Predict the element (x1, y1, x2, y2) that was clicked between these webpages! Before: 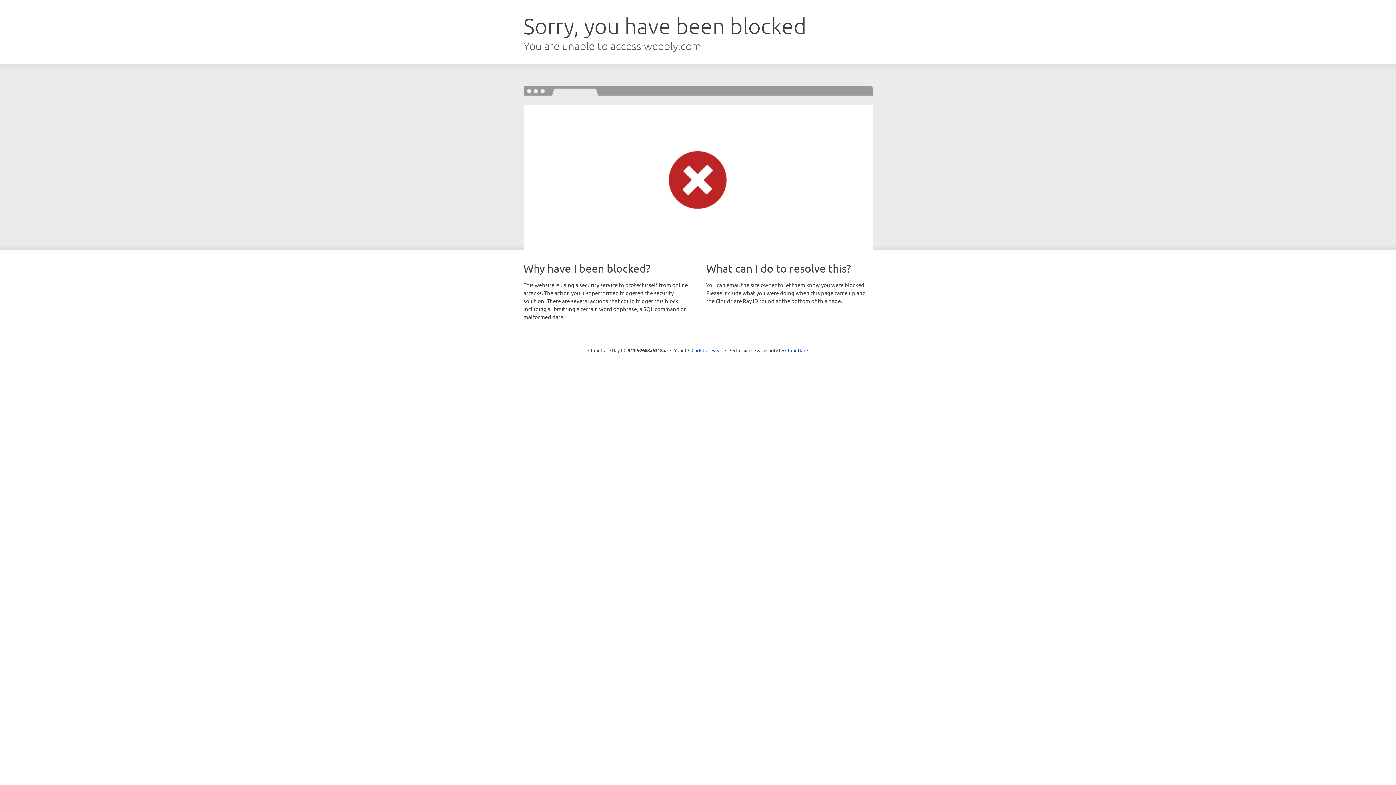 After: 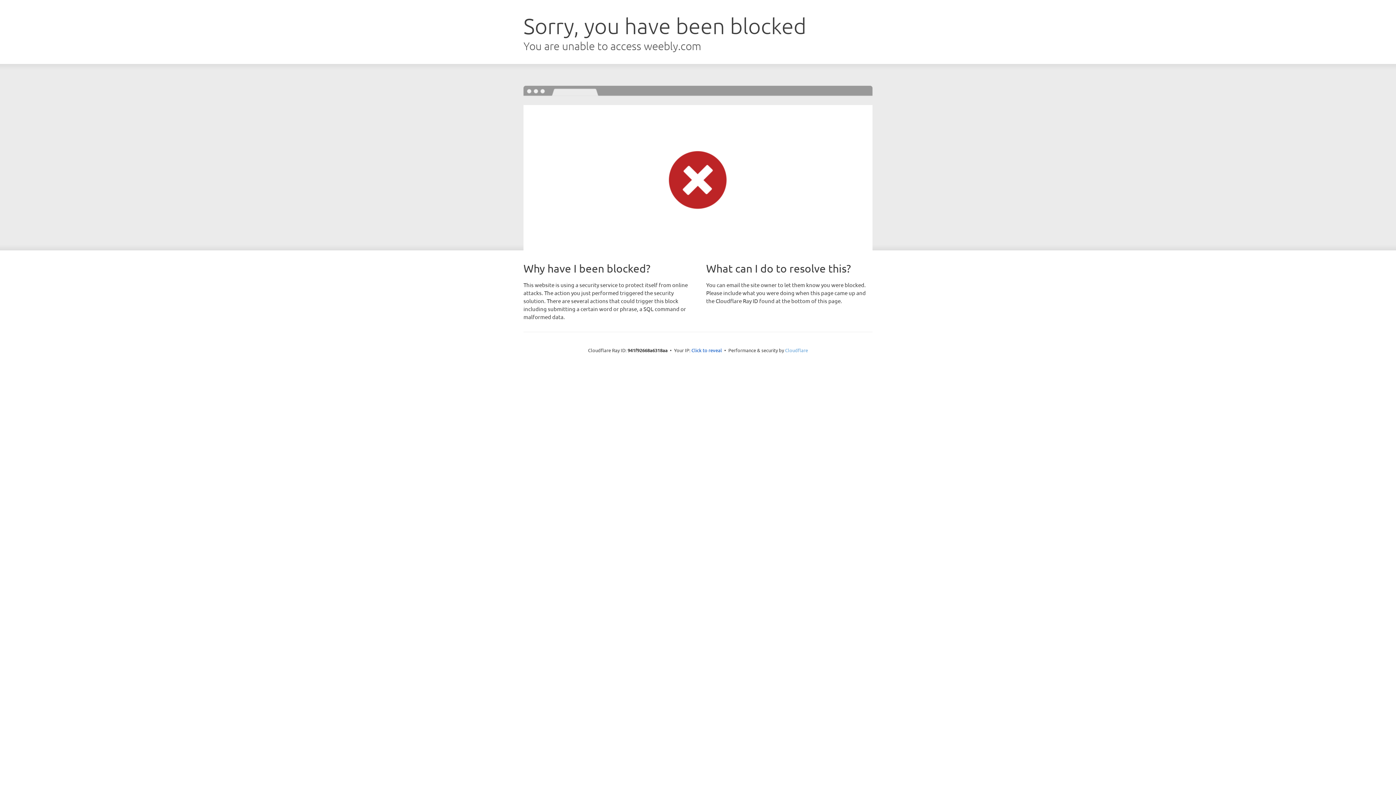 Action: label: Cloudflare bbox: (785, 347, 808, 353)